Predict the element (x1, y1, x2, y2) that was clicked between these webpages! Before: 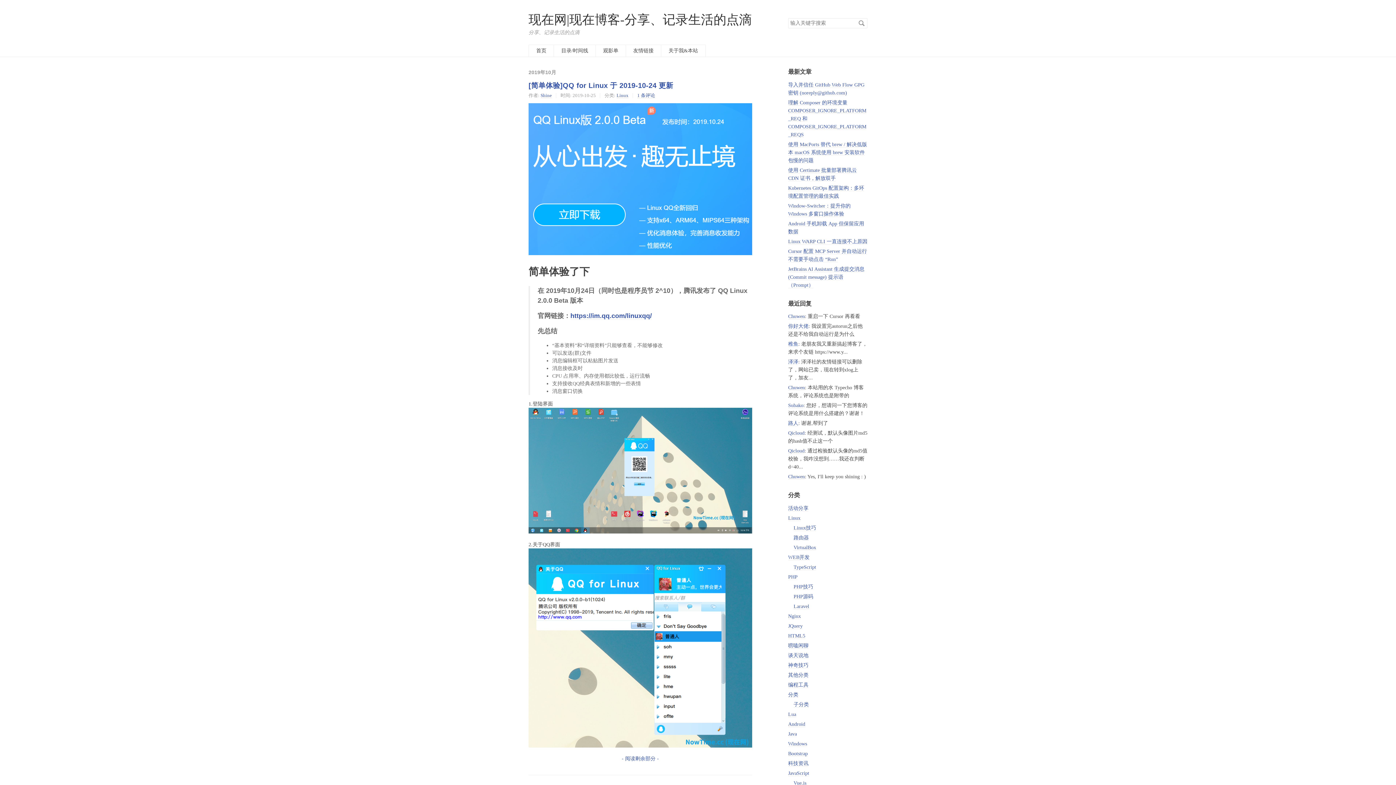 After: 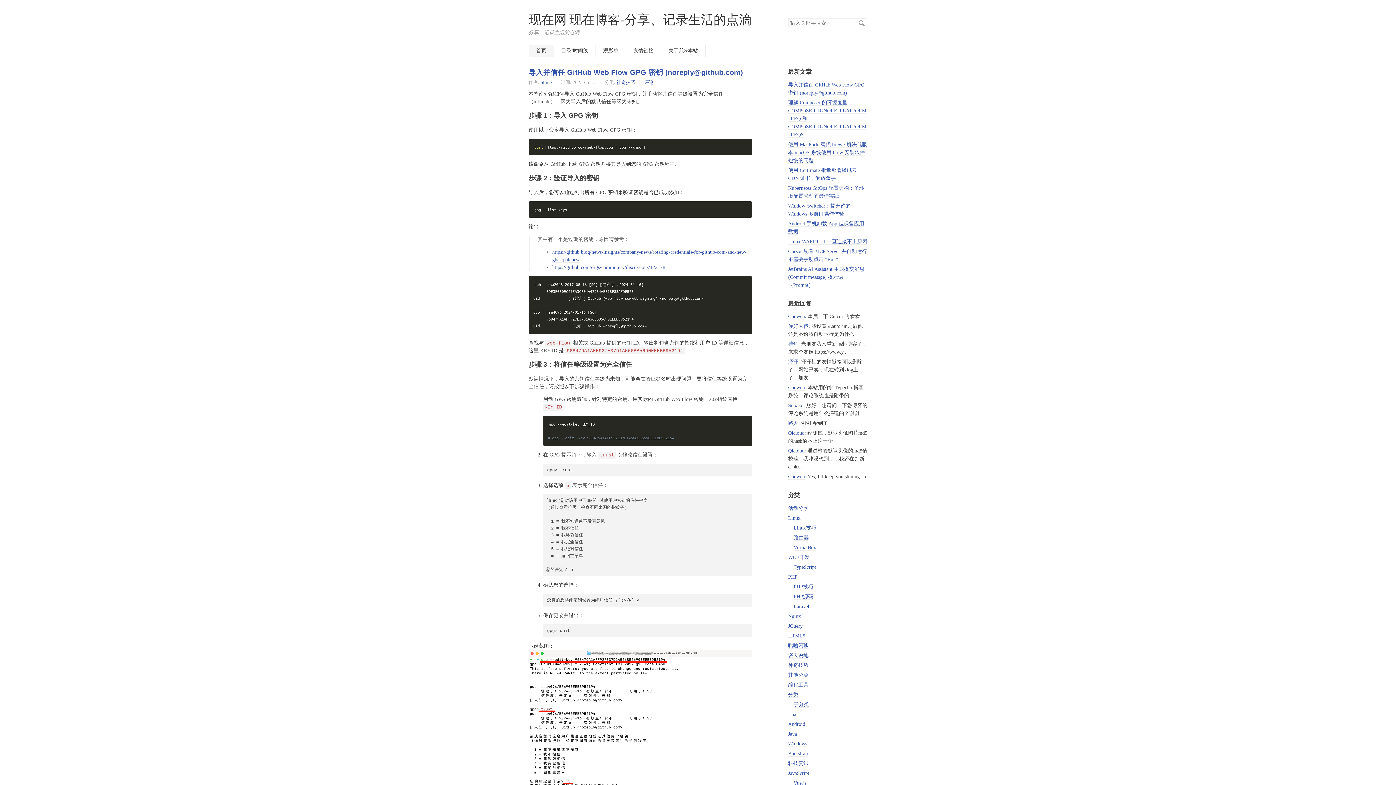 Action: bbox: (528, 12, 752, 26) label: 现在网|现在博客-分享、记录生活的点滴